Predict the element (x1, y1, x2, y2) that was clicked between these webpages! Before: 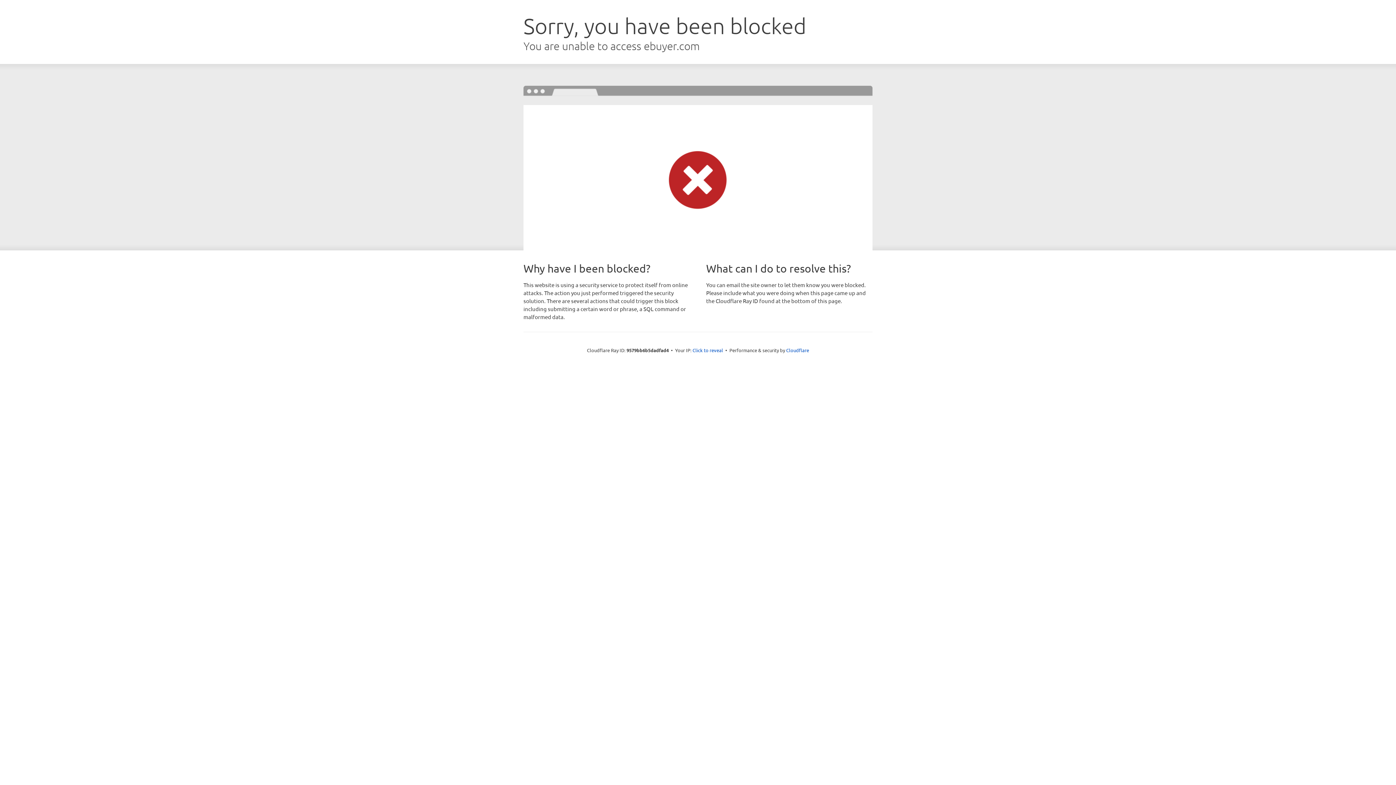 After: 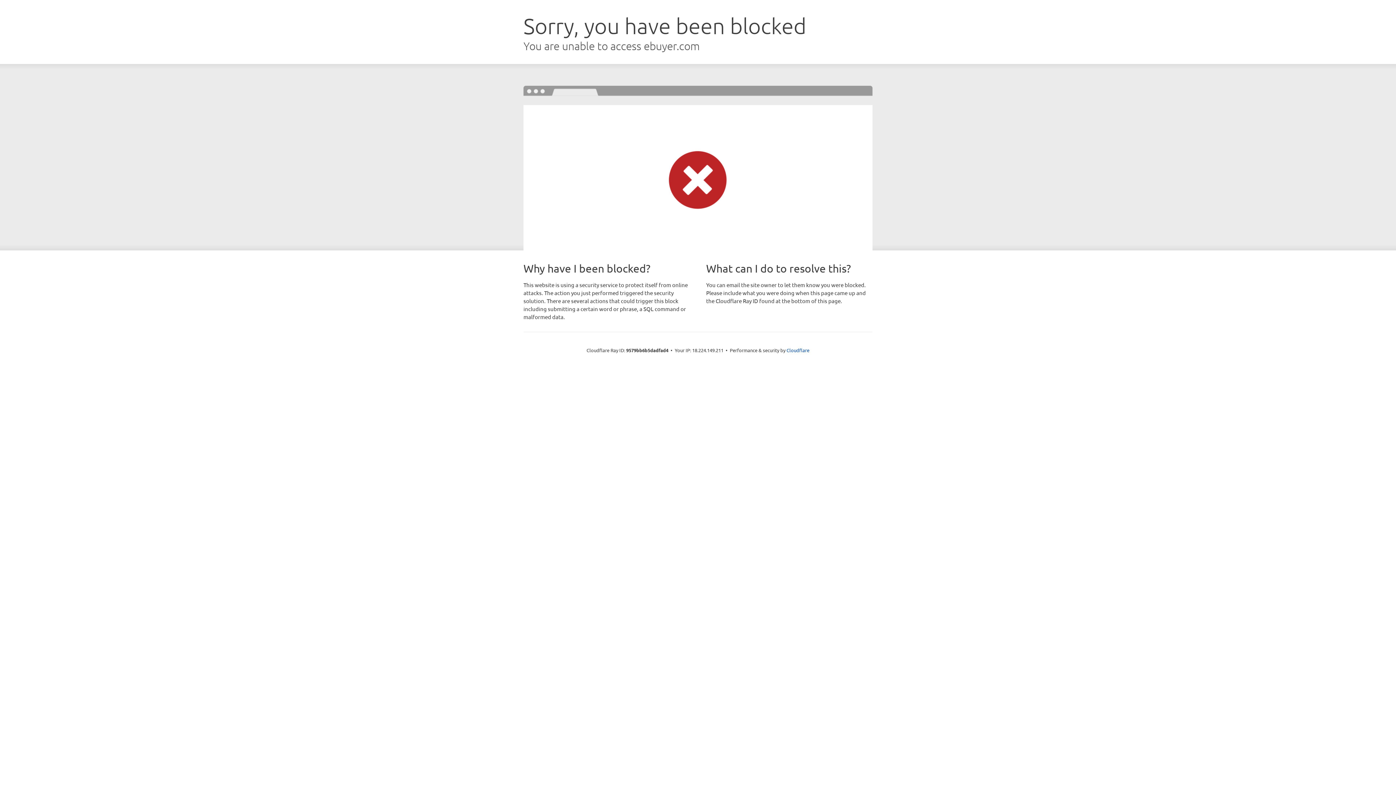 Action: bbox: (692, 346, 723, 353) label: Click to reveal